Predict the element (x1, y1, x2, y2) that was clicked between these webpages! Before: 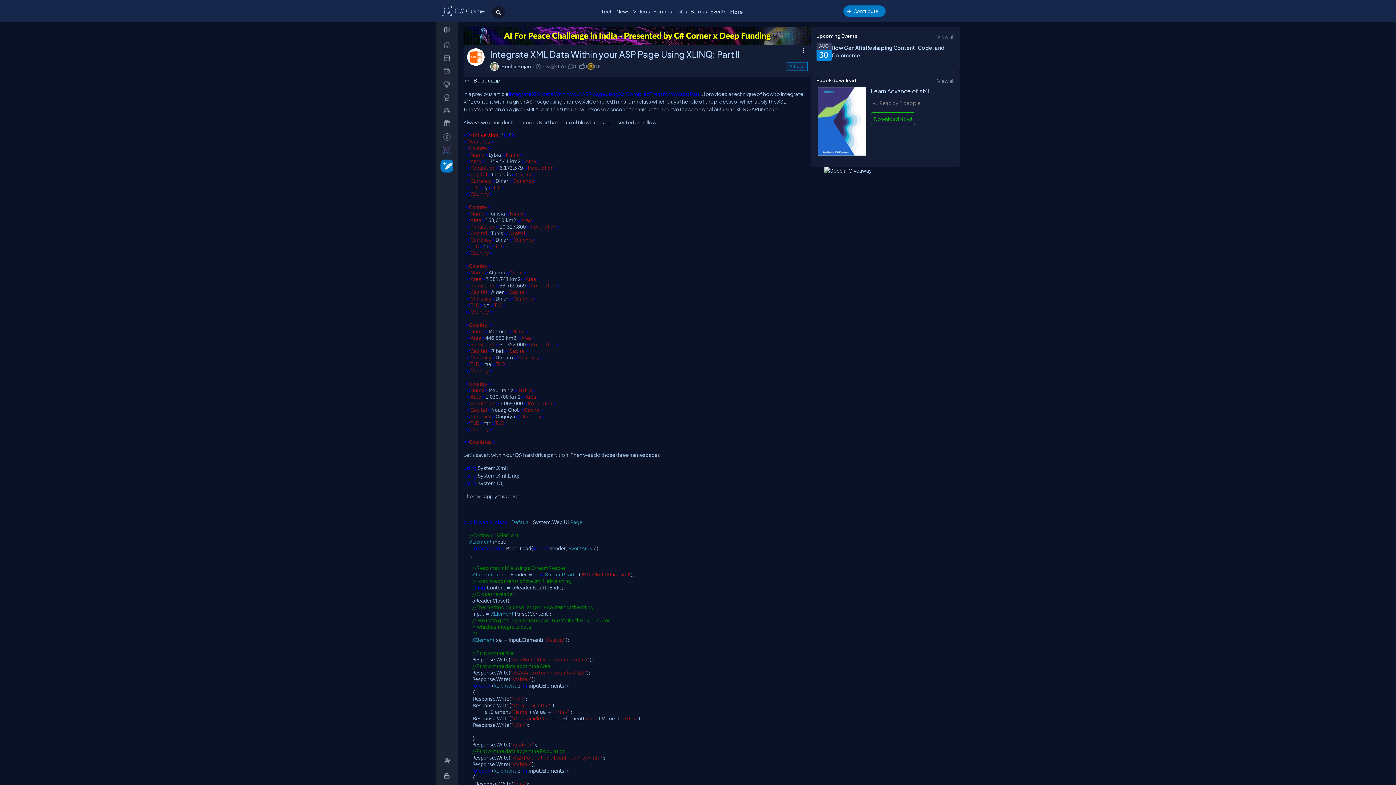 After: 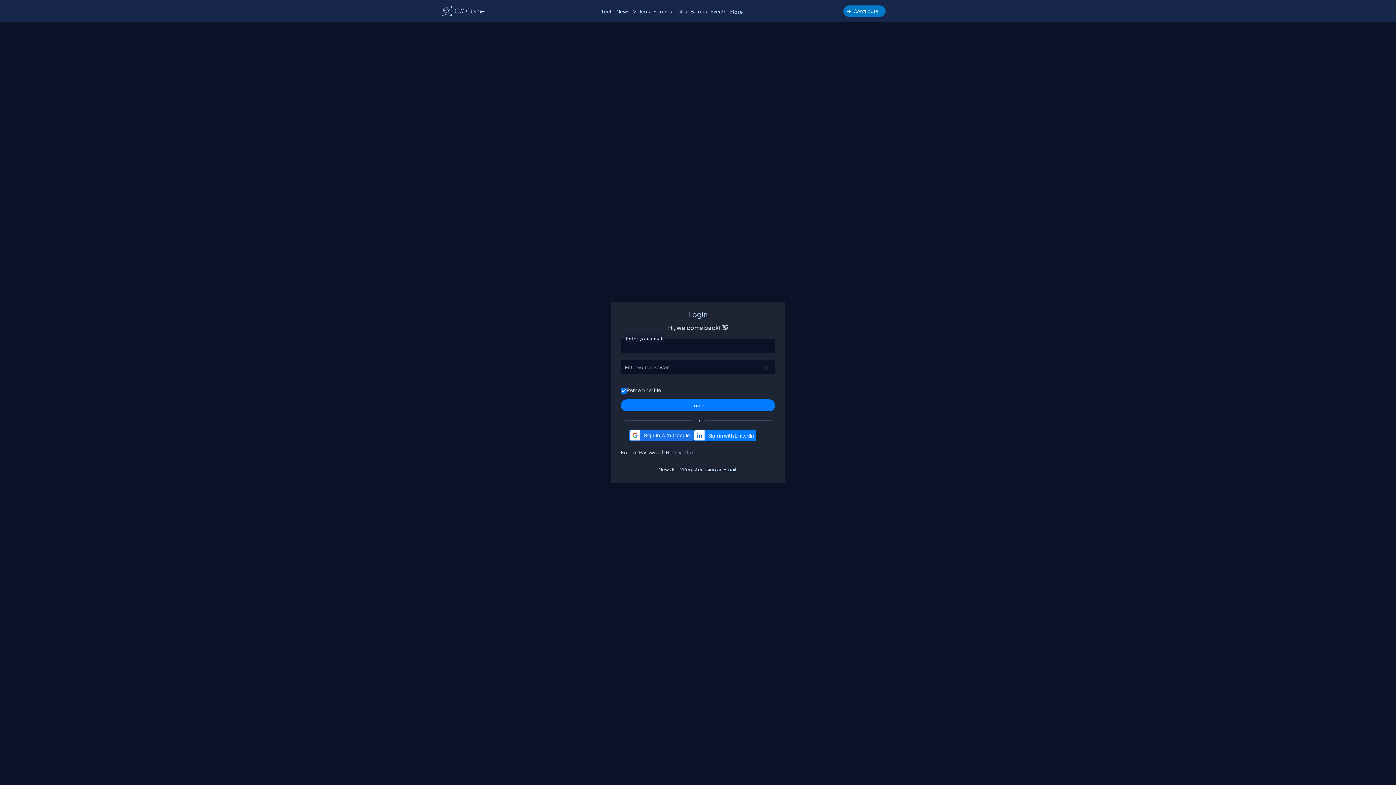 Action: bbox: (438, 64, 458, 77) label: _Wallet